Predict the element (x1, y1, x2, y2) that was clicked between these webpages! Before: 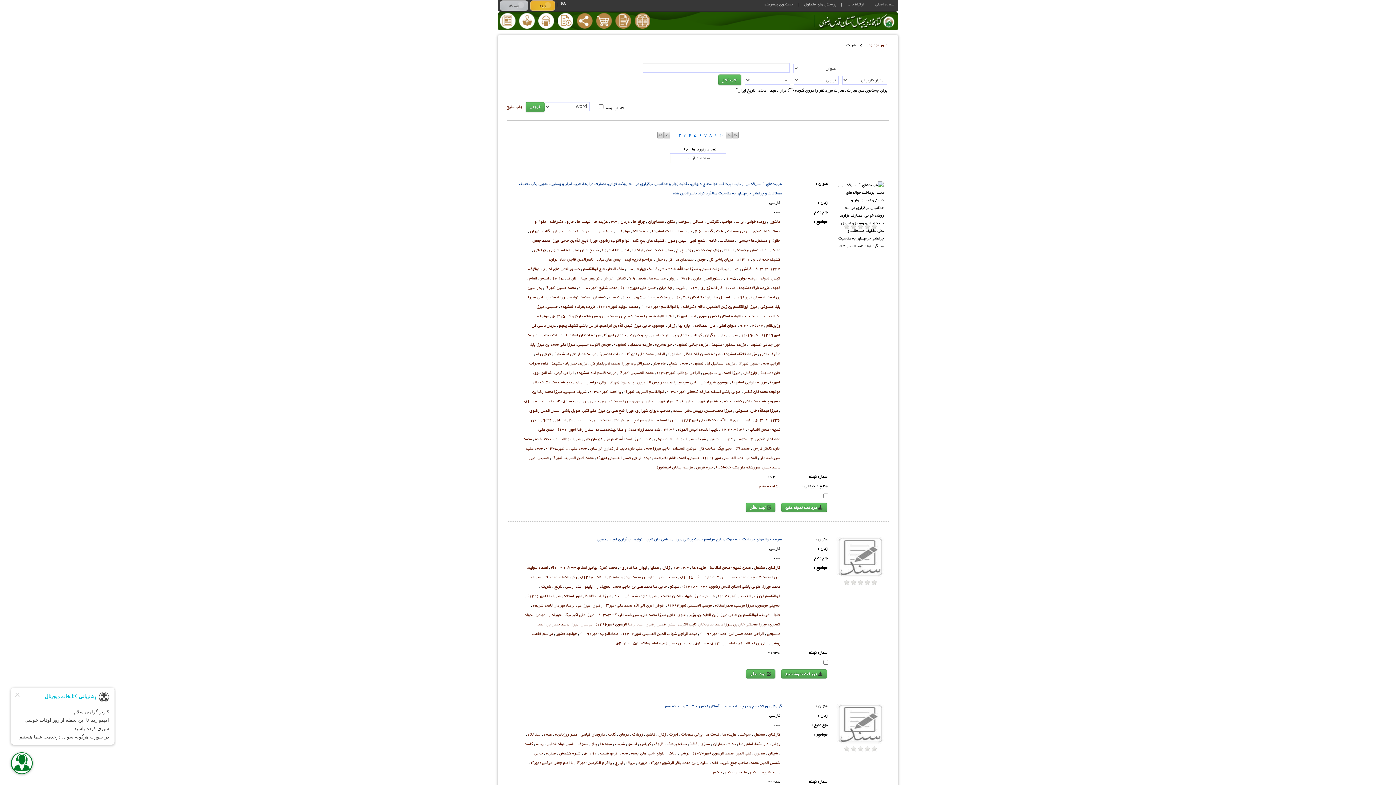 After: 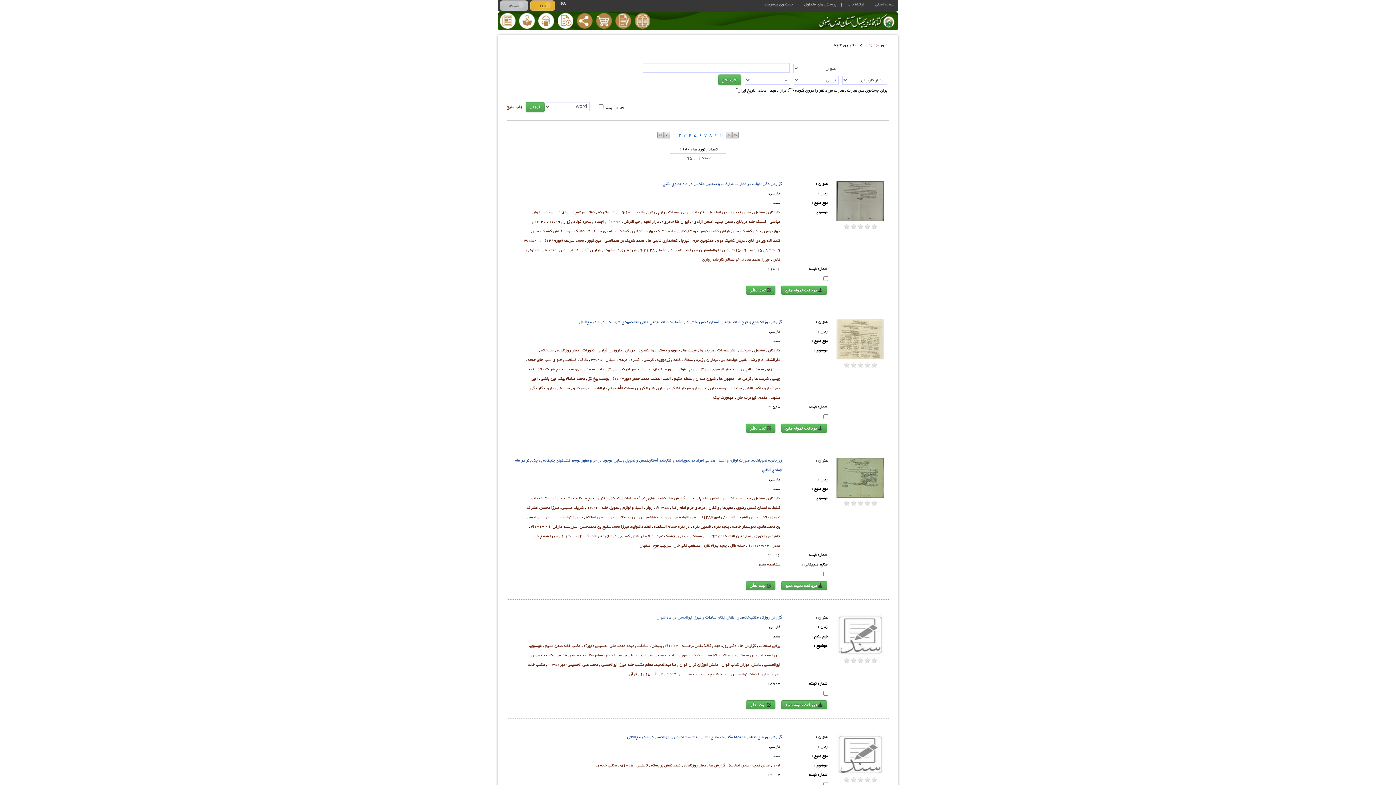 Action: bbox: (554, 731, 577, 738) label: دفتر روزنامچه 